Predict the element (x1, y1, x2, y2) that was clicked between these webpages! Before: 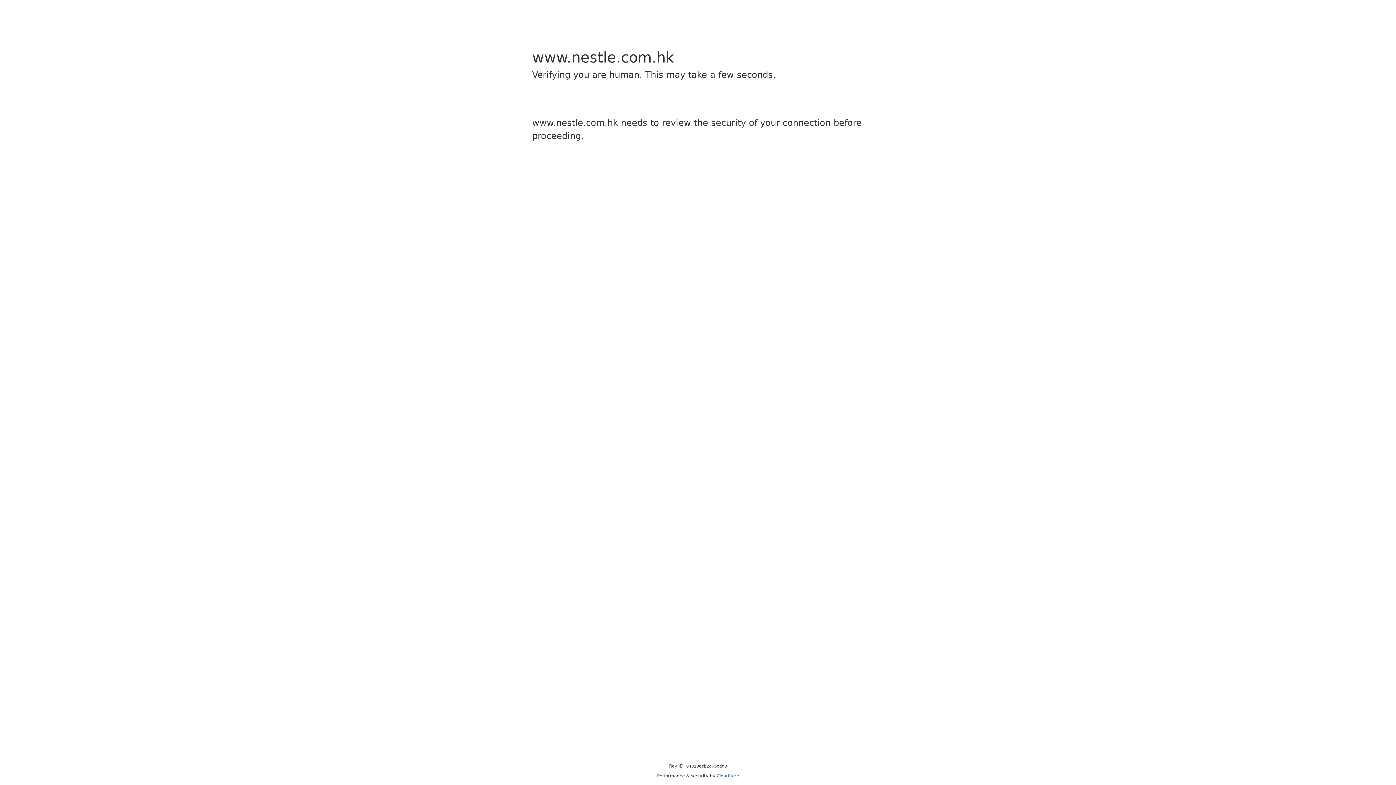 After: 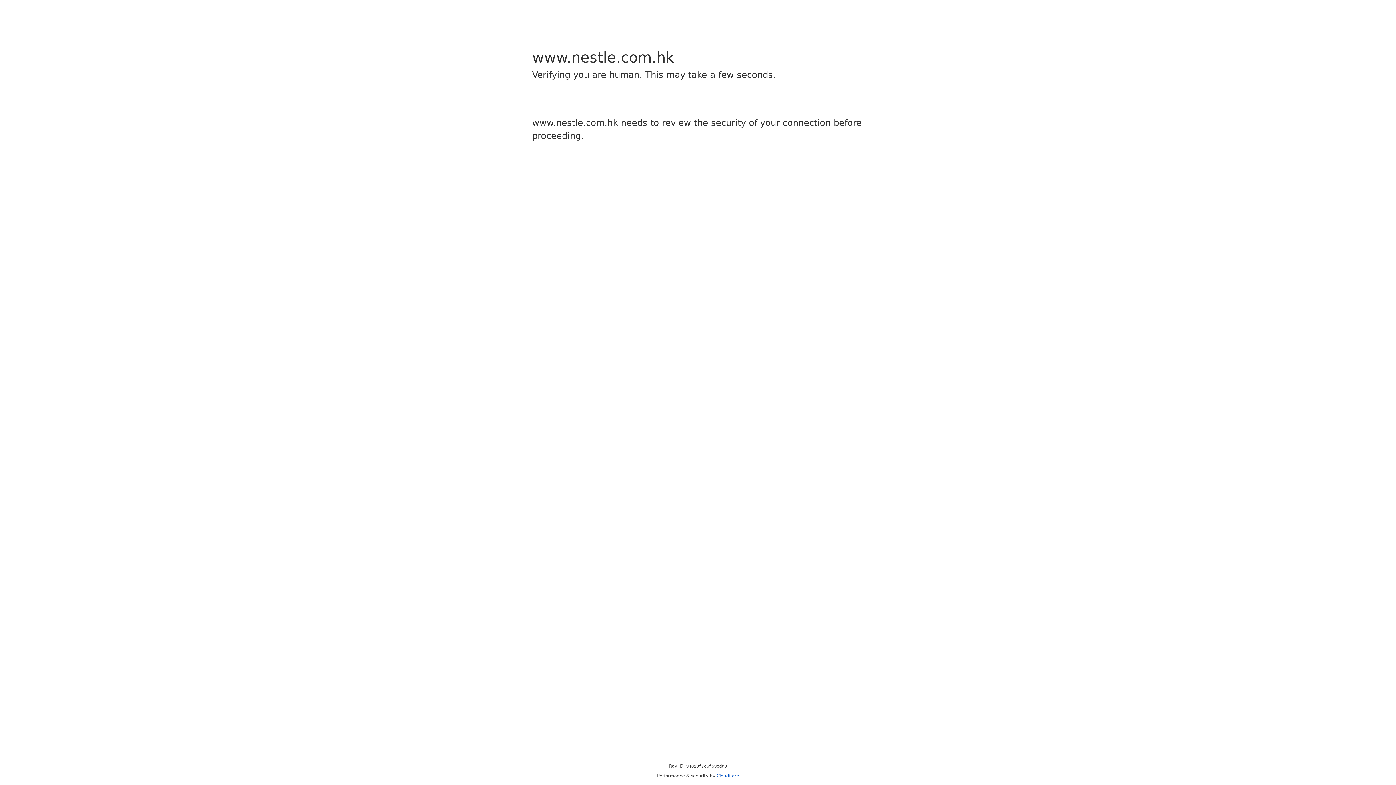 Action: bbox: (716, 773, 739, 778) label: Cloudflare